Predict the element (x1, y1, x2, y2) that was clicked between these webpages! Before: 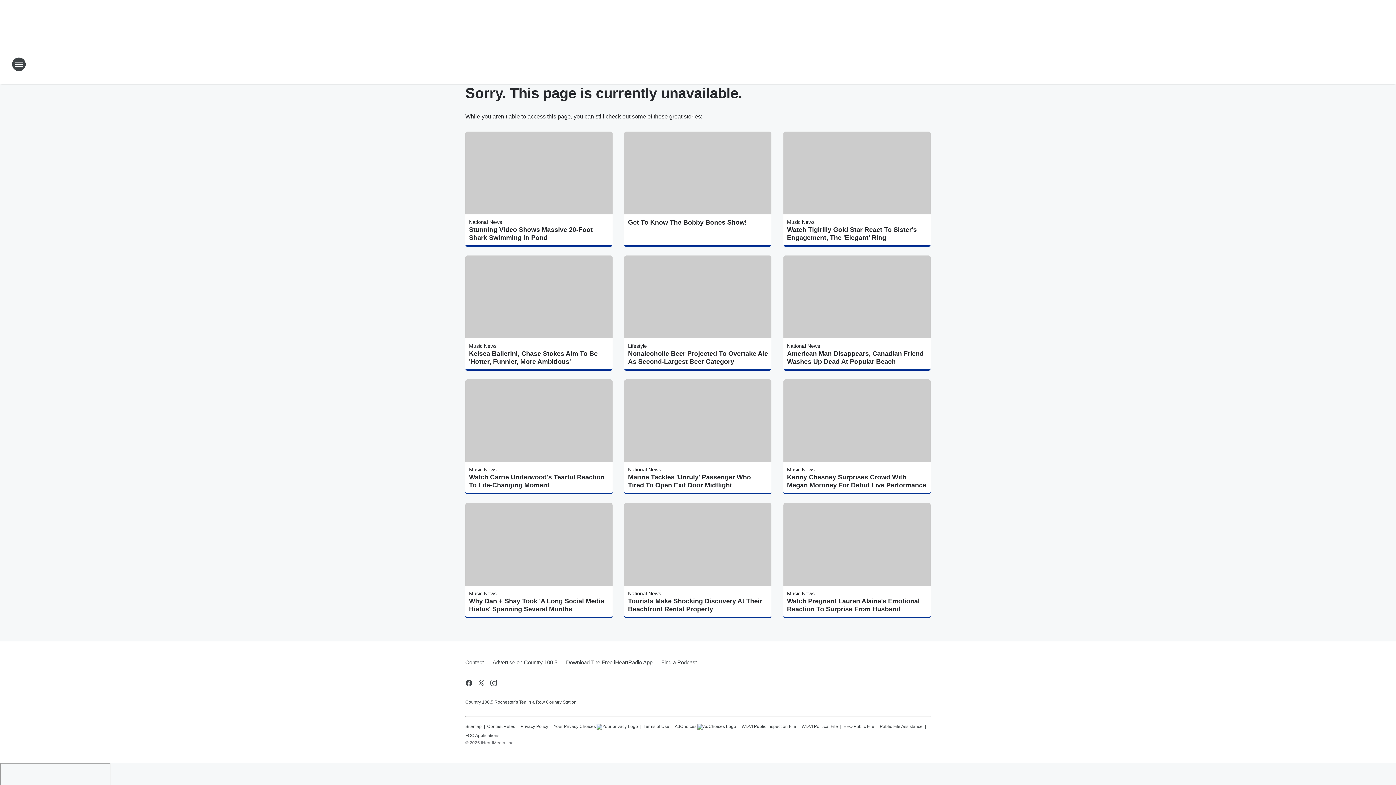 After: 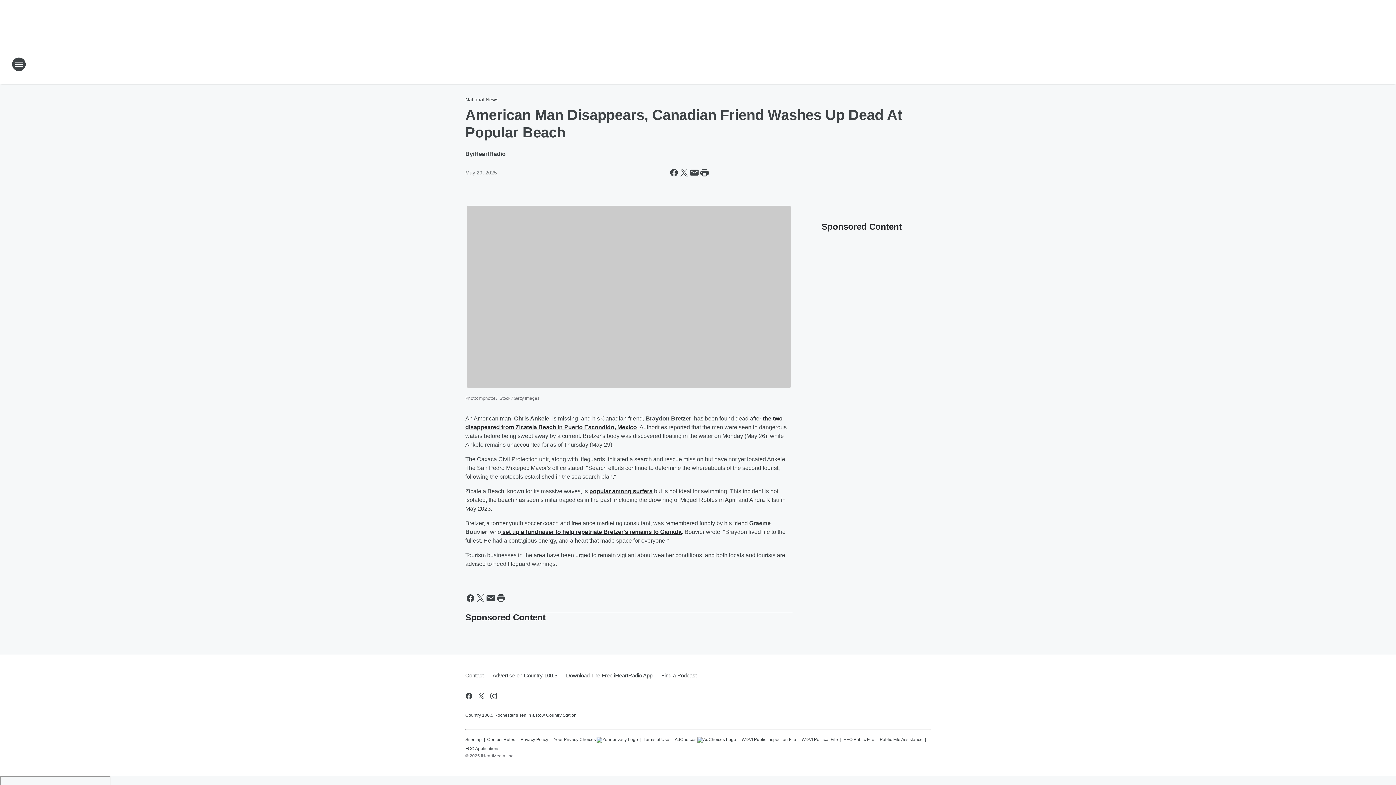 Action: bbox: (787, 349, 927, 365) label: American Man Disappears, Canadian Friend Washes Up Dead At Popular Beach